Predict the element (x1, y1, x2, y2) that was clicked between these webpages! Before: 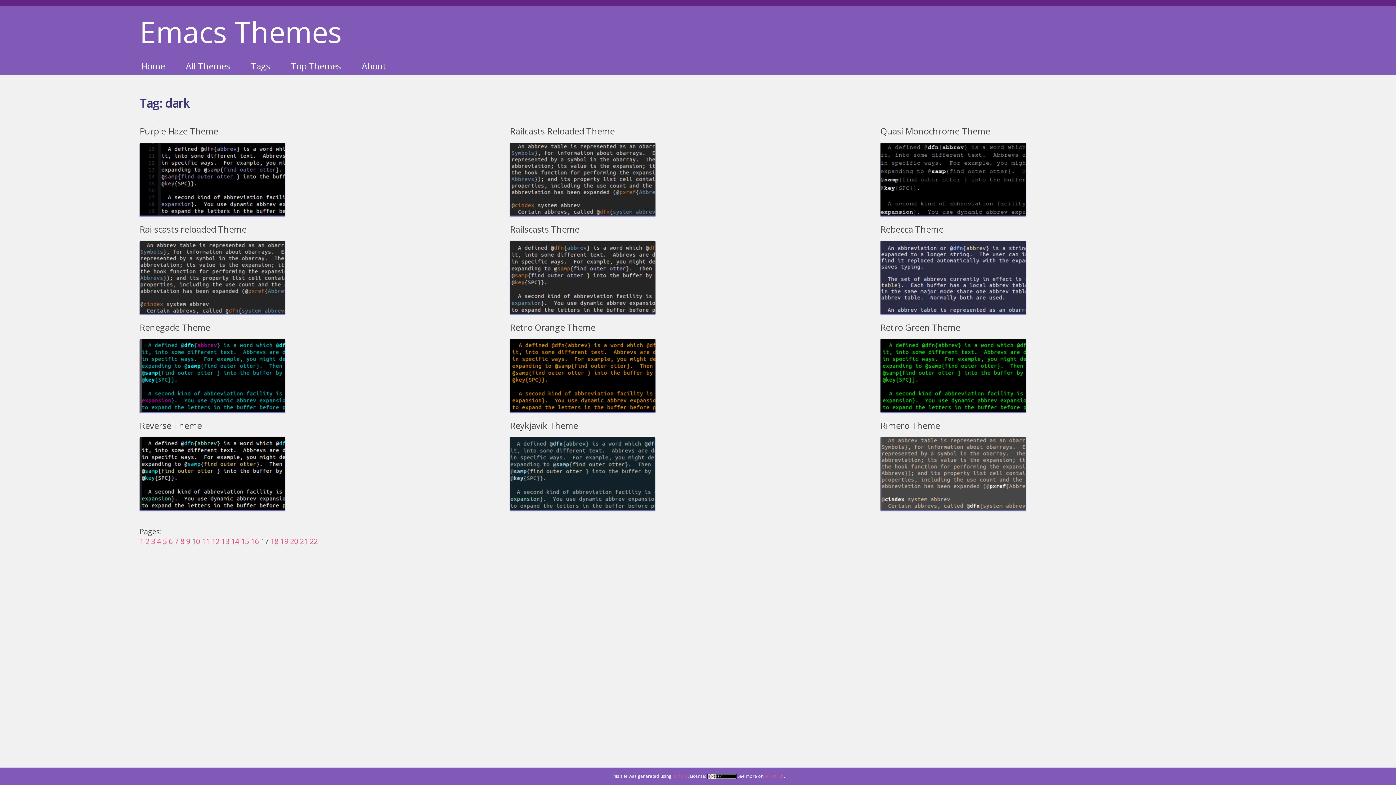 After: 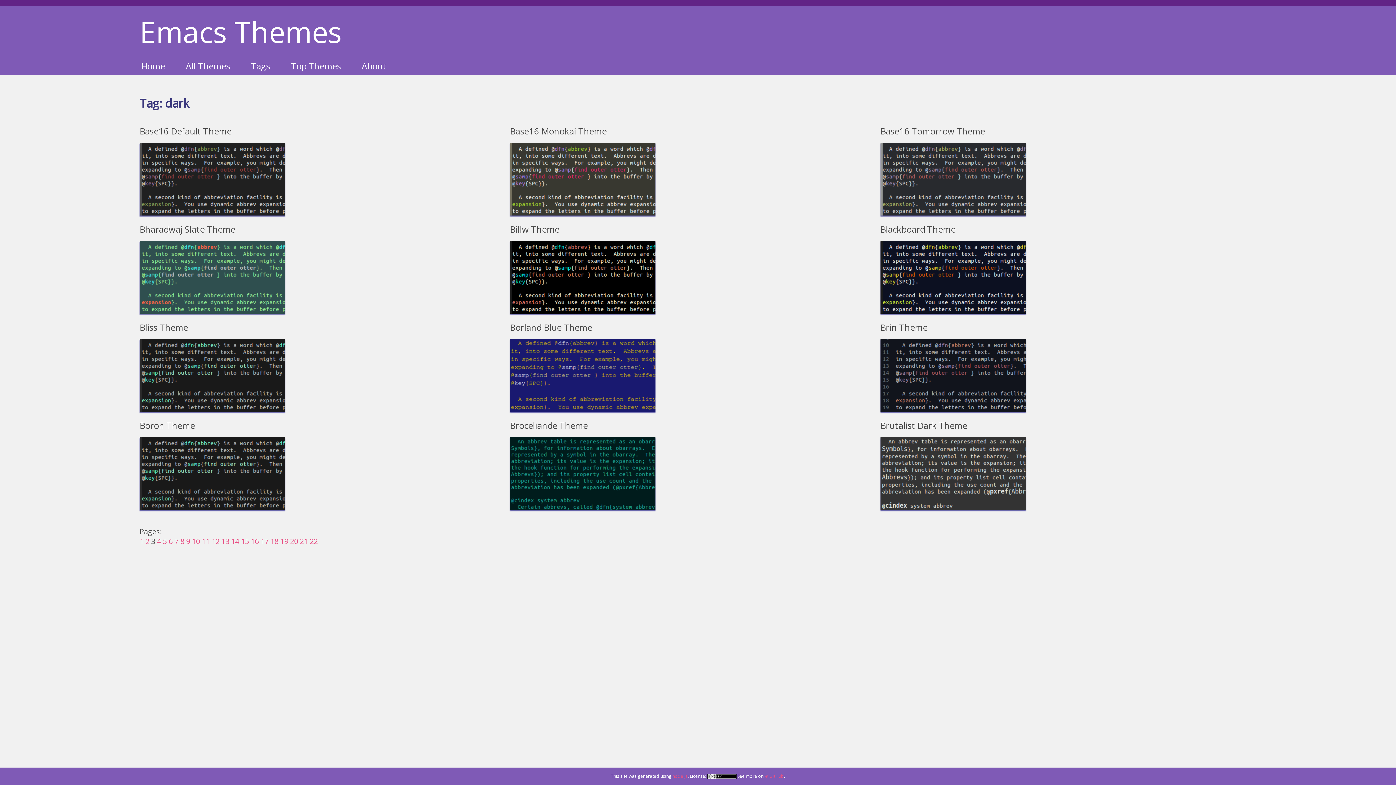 Action: bbox: (151, 536, 155, 546) label: 3